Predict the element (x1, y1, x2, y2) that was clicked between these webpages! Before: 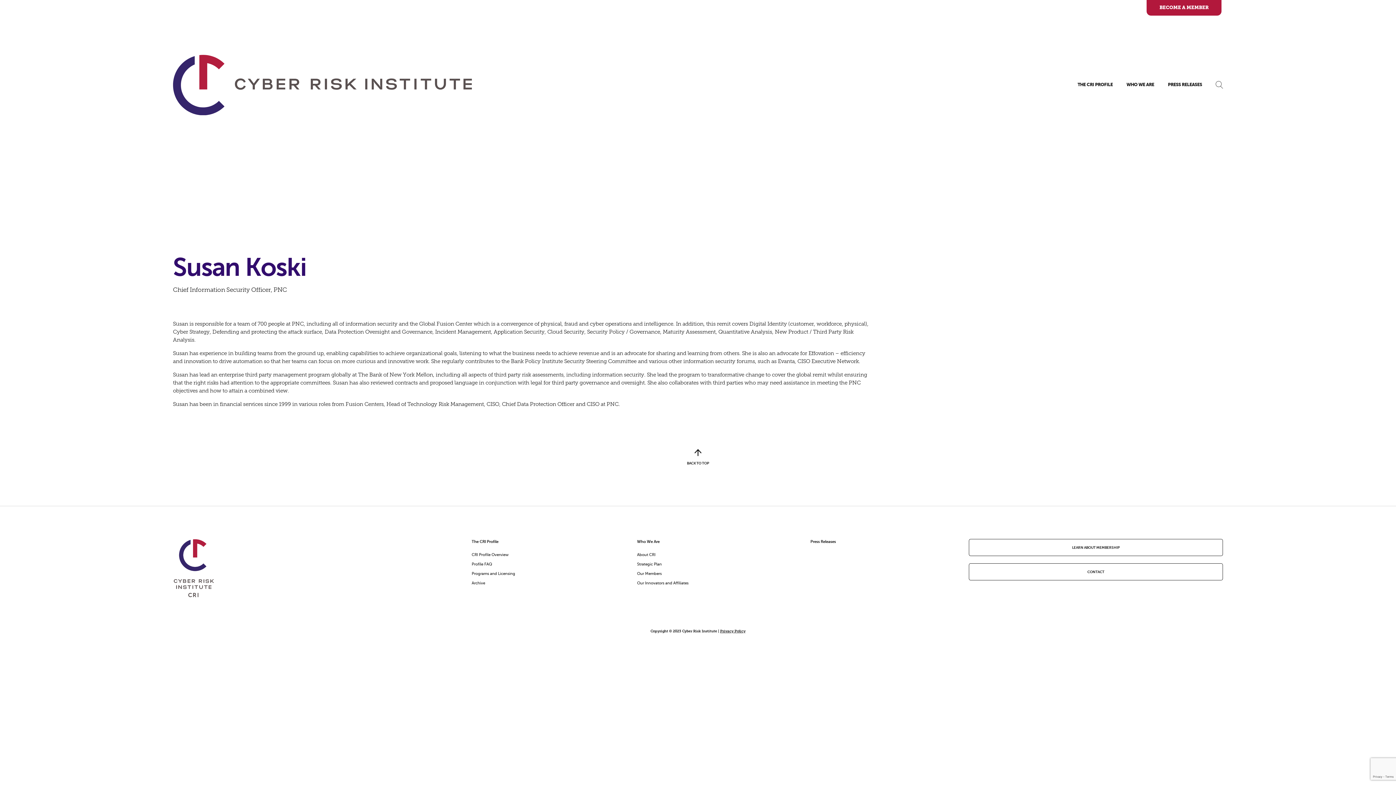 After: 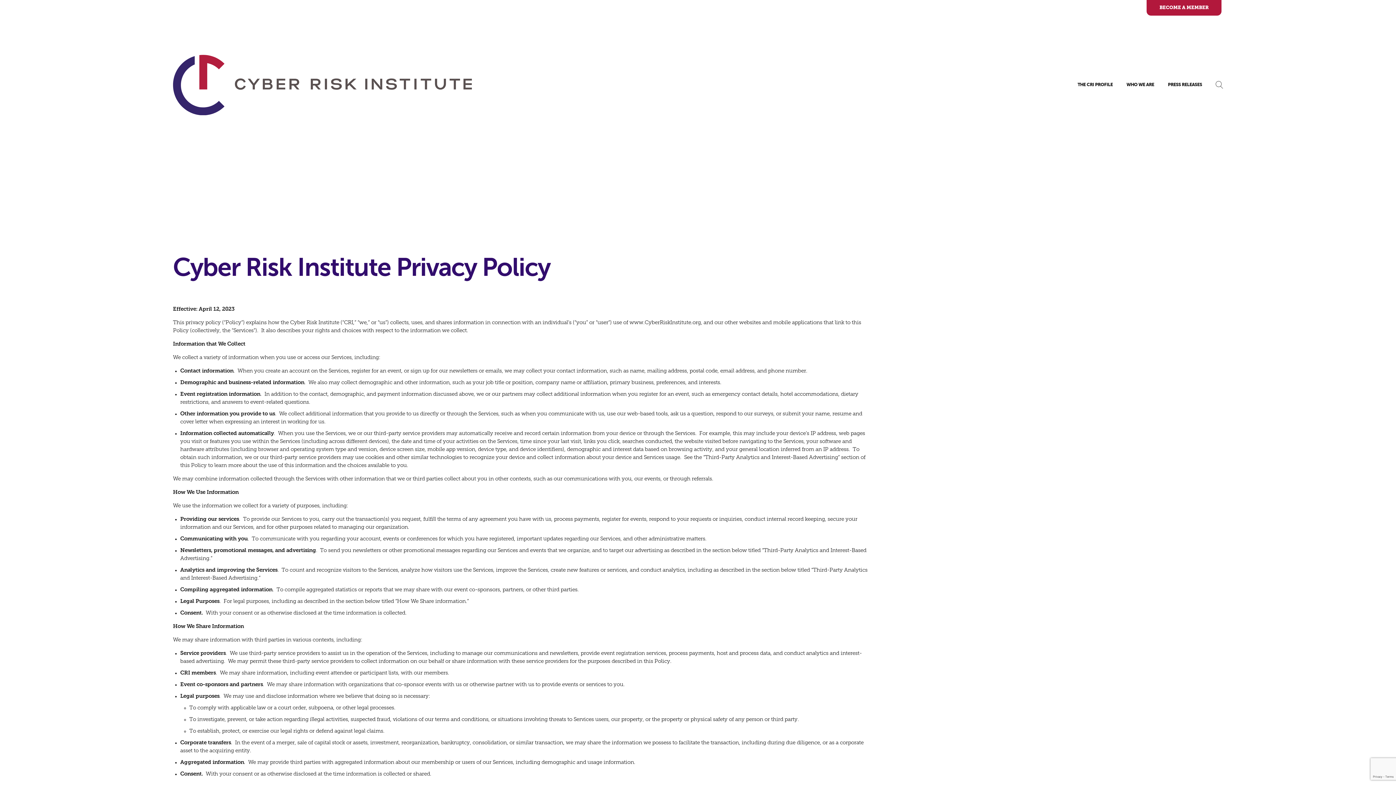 Action: label: Privacy Policy bbox: (720, 629, 745, 633)